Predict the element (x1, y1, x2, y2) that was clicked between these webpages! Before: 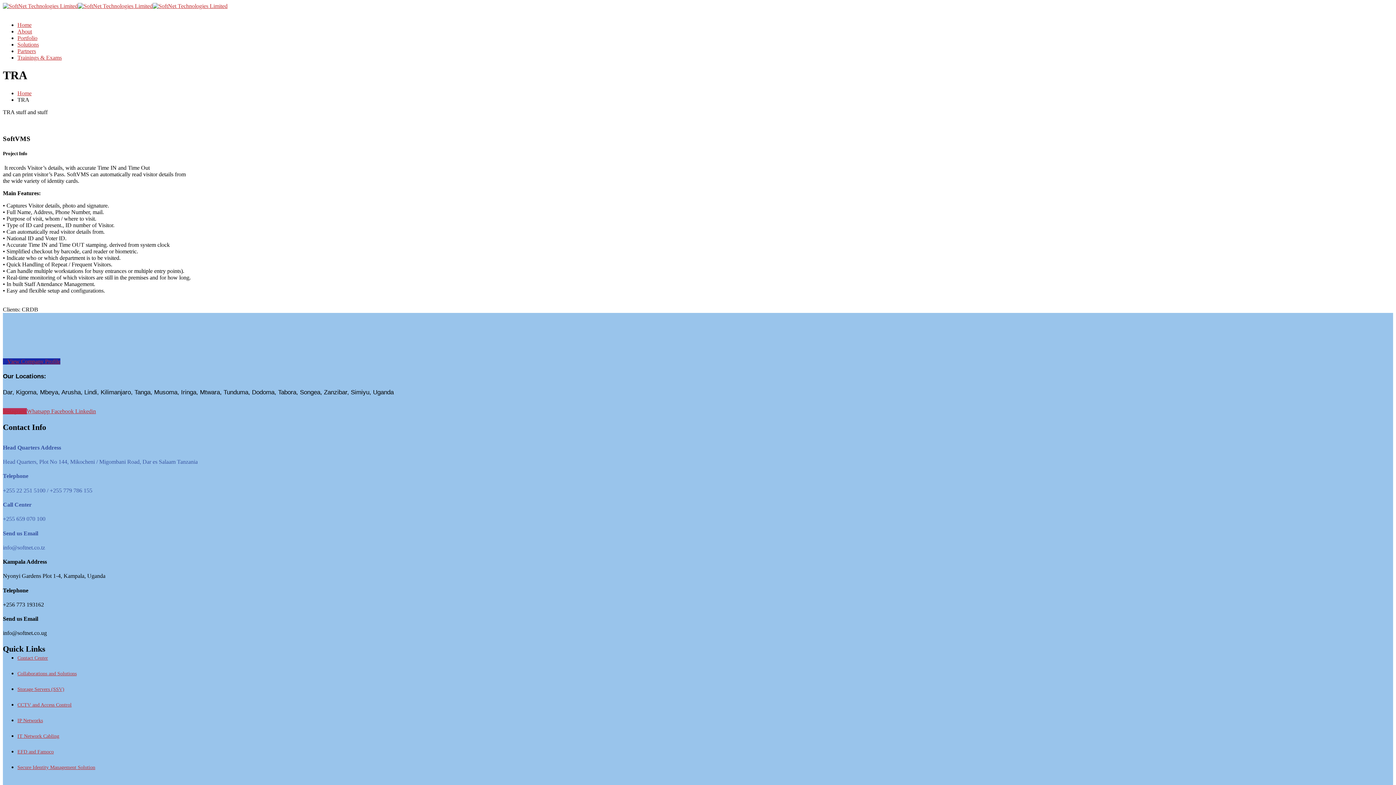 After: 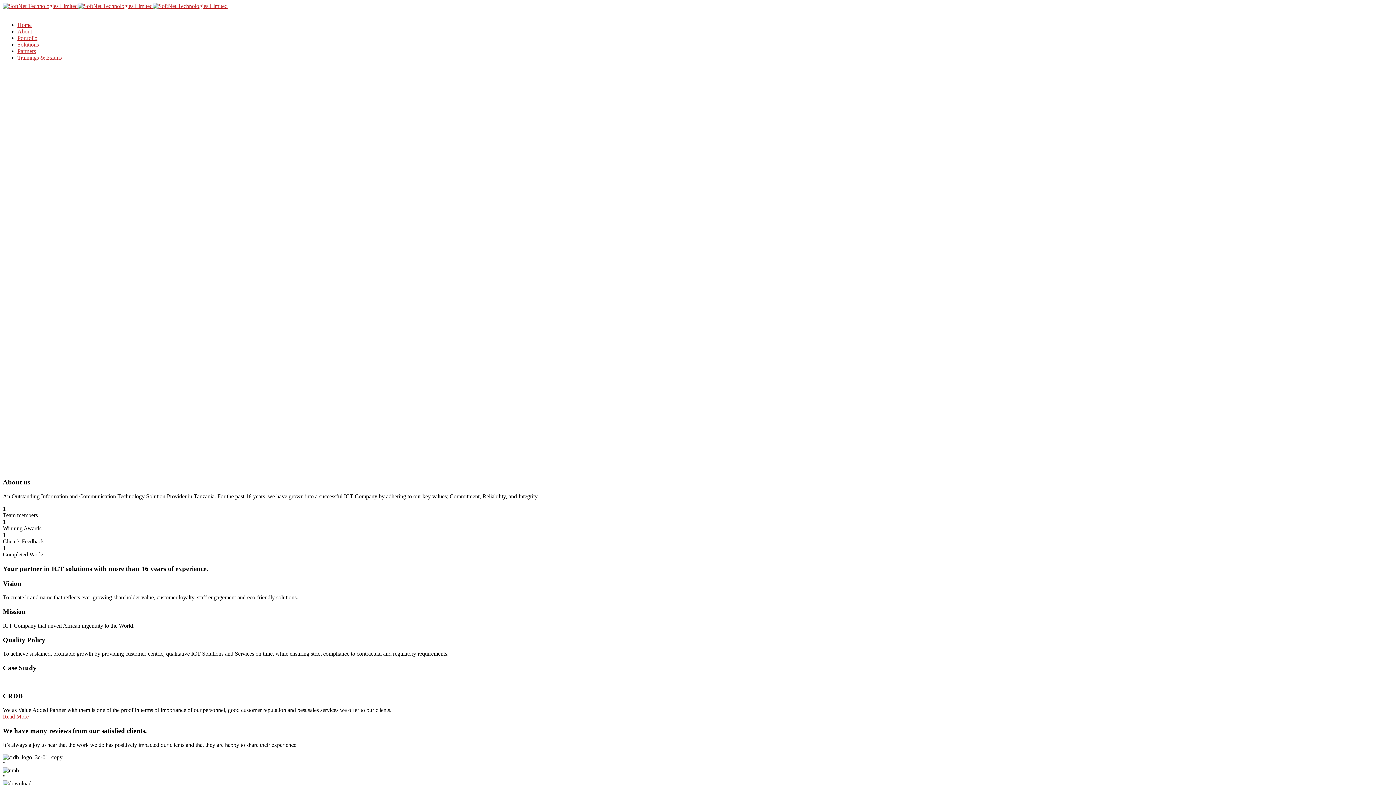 Action: bbox: (2, 2, 77, 9)